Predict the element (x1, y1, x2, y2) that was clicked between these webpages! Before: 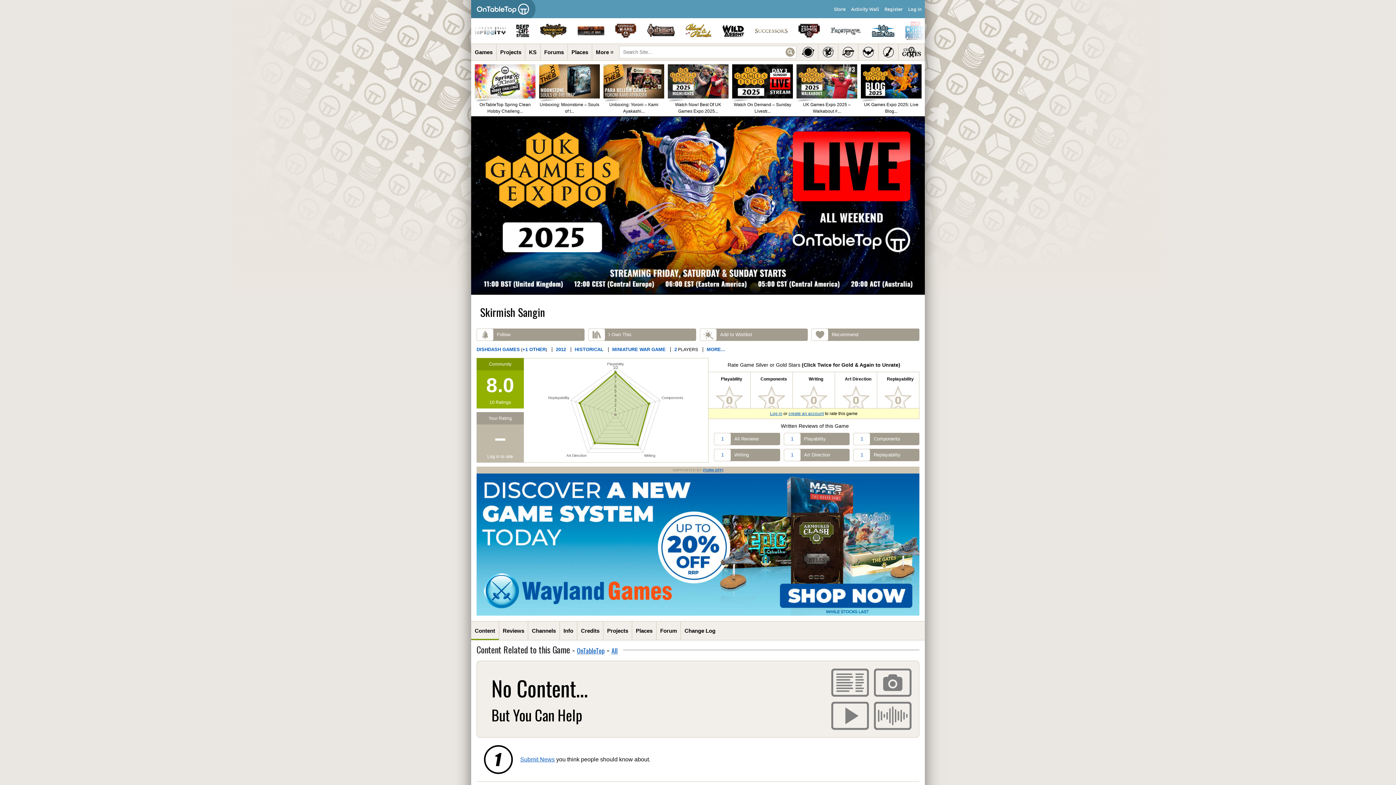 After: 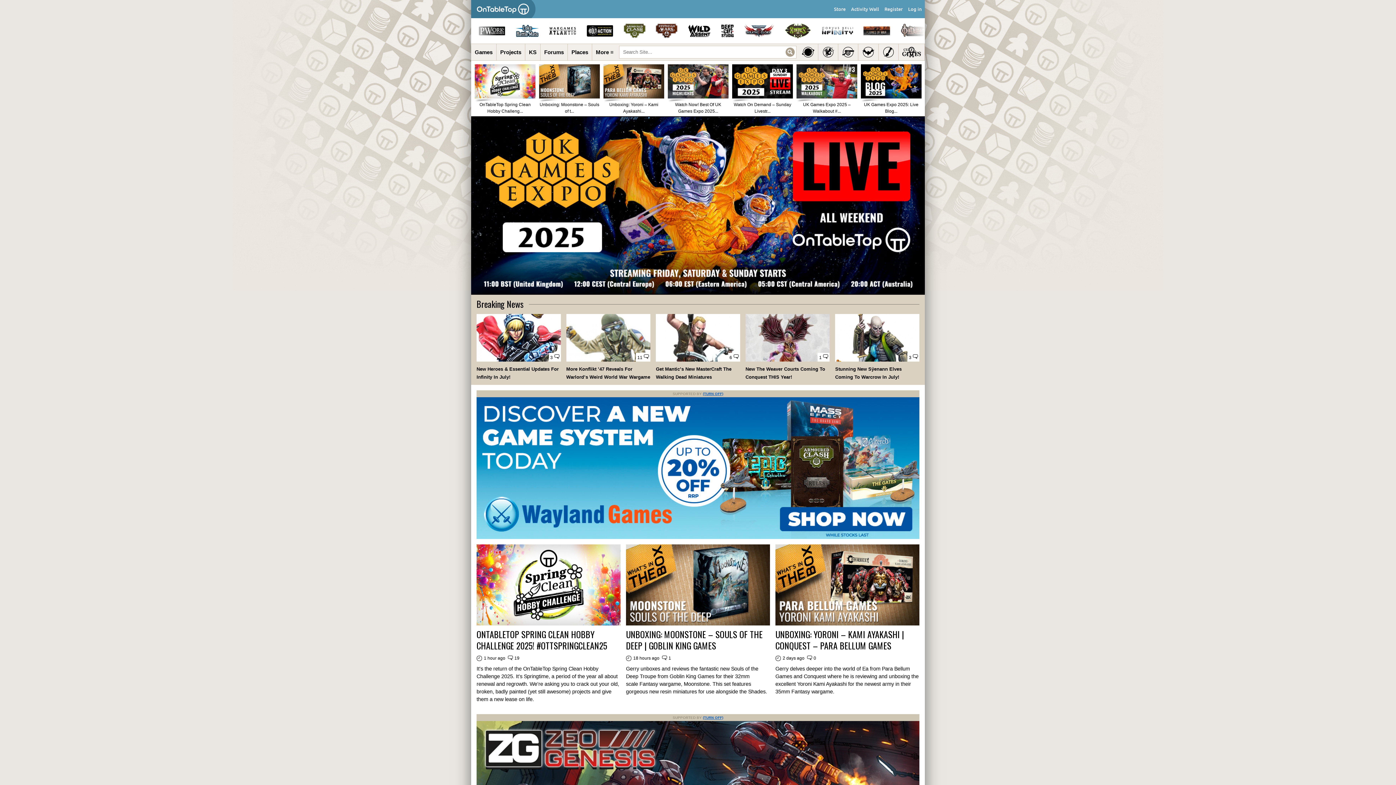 Action: label: OnTableTop bbox: (471, 0, 535, 18)